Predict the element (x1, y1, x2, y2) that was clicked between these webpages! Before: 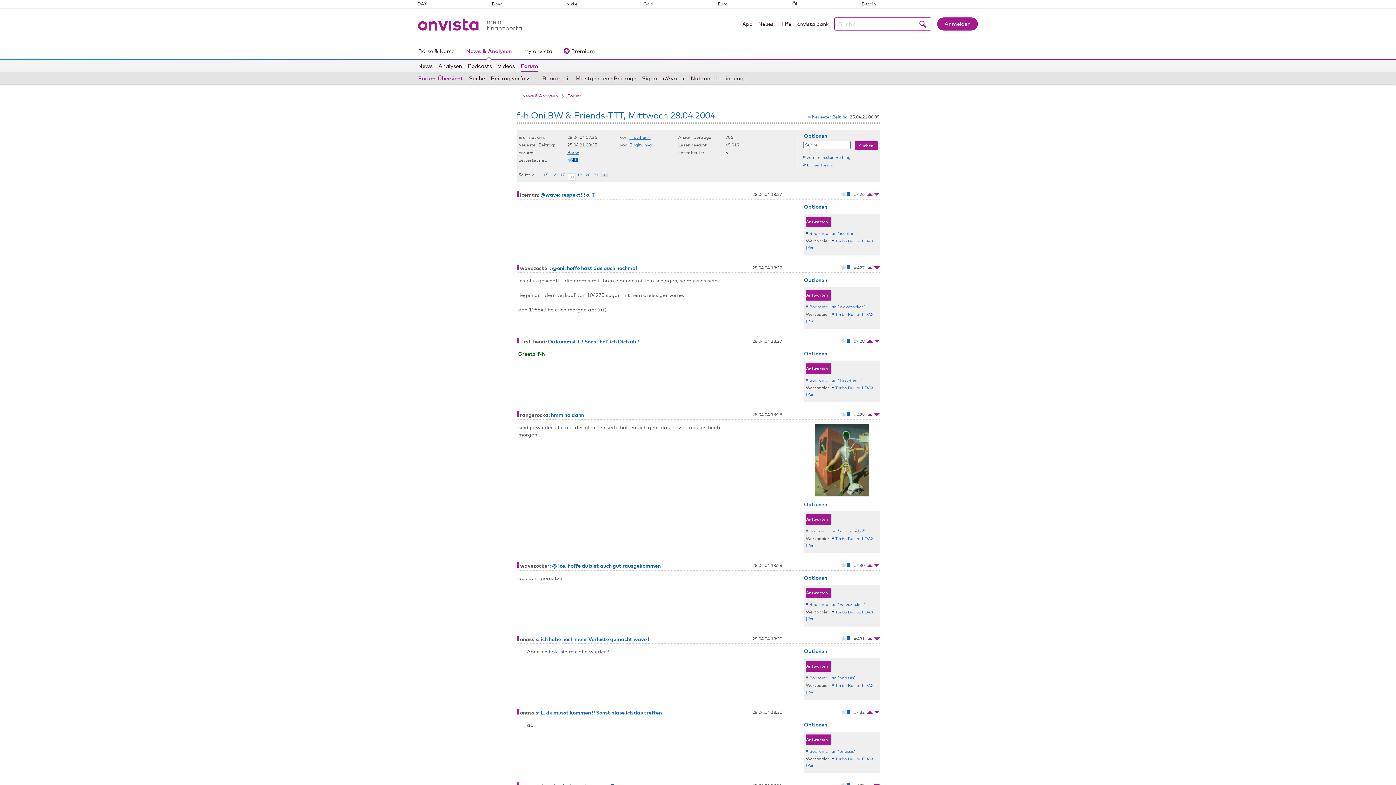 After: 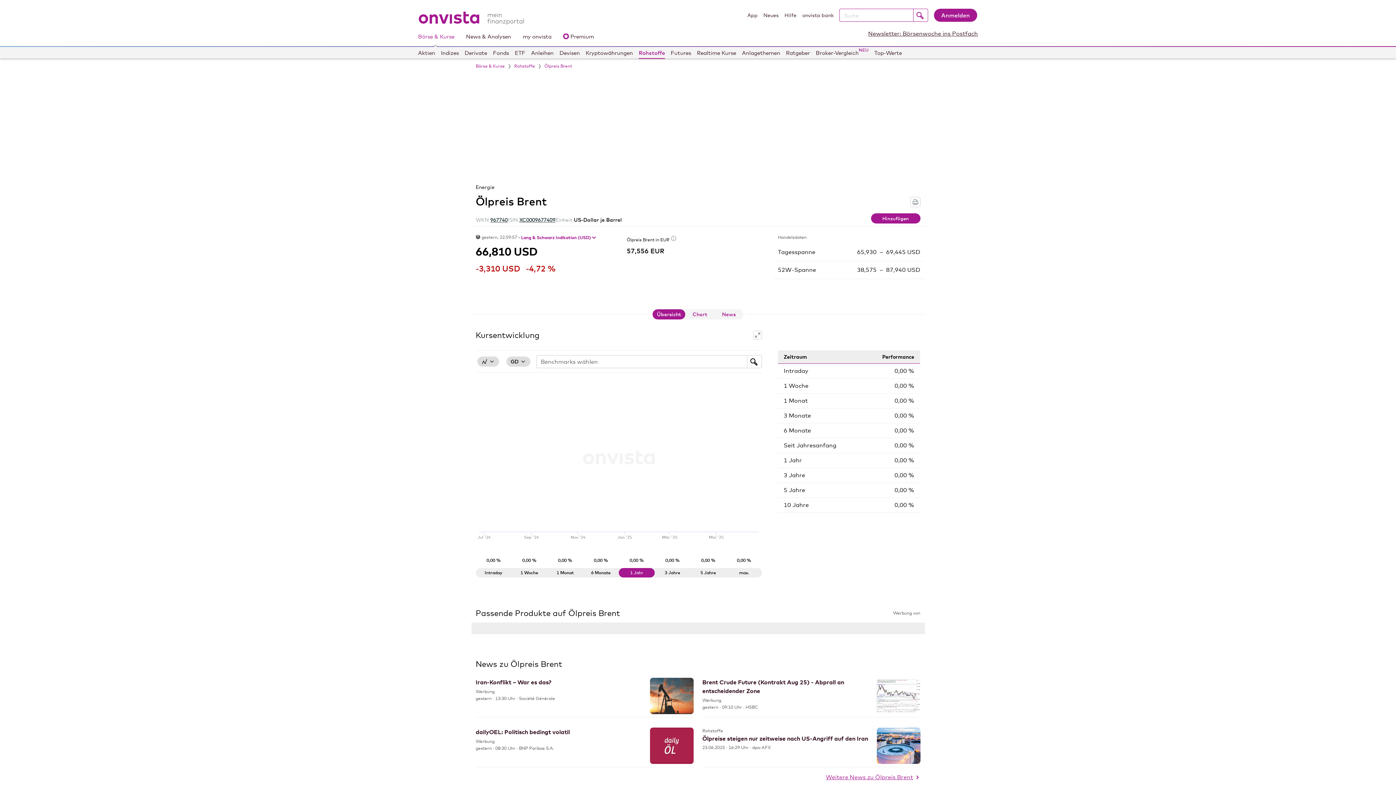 Action: label: Öl bbox: (792, 0, 797, 7)